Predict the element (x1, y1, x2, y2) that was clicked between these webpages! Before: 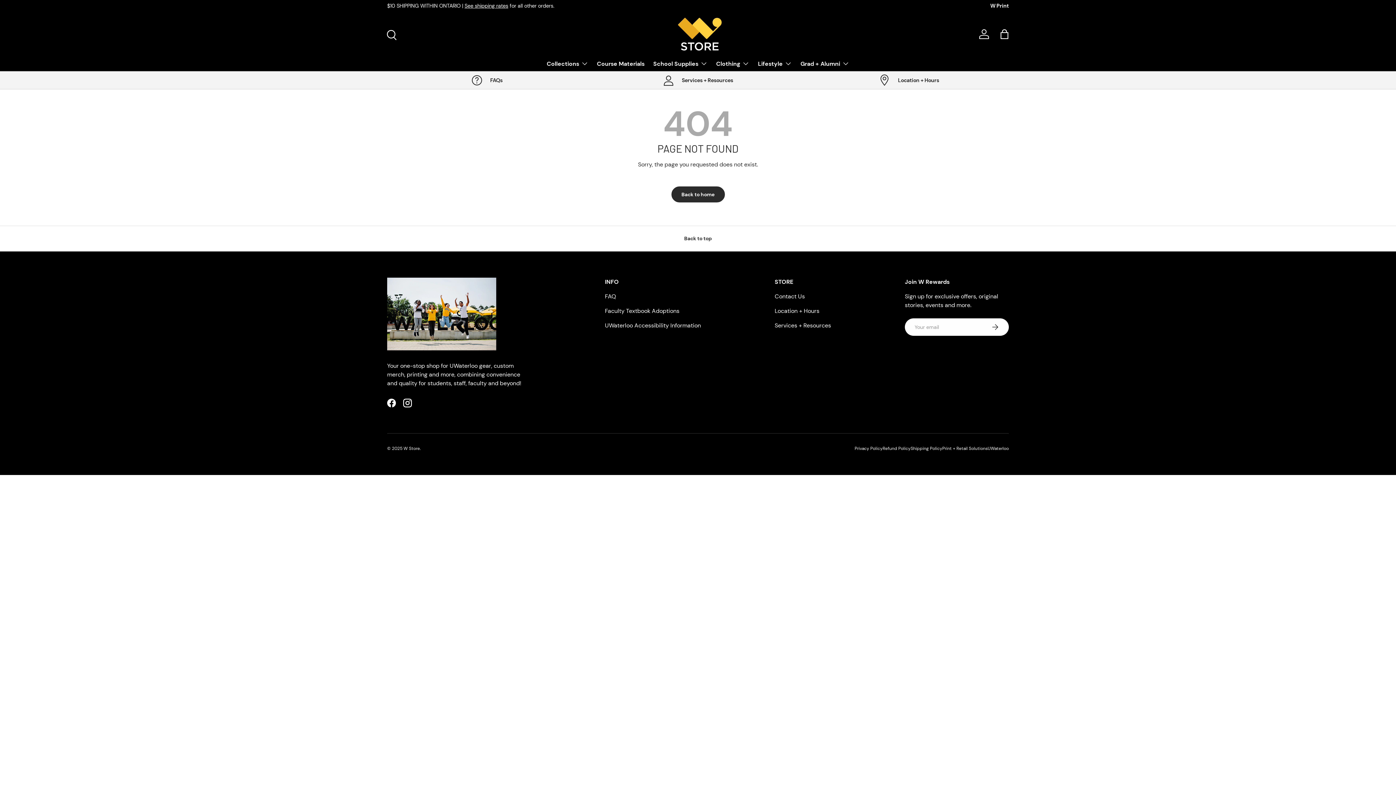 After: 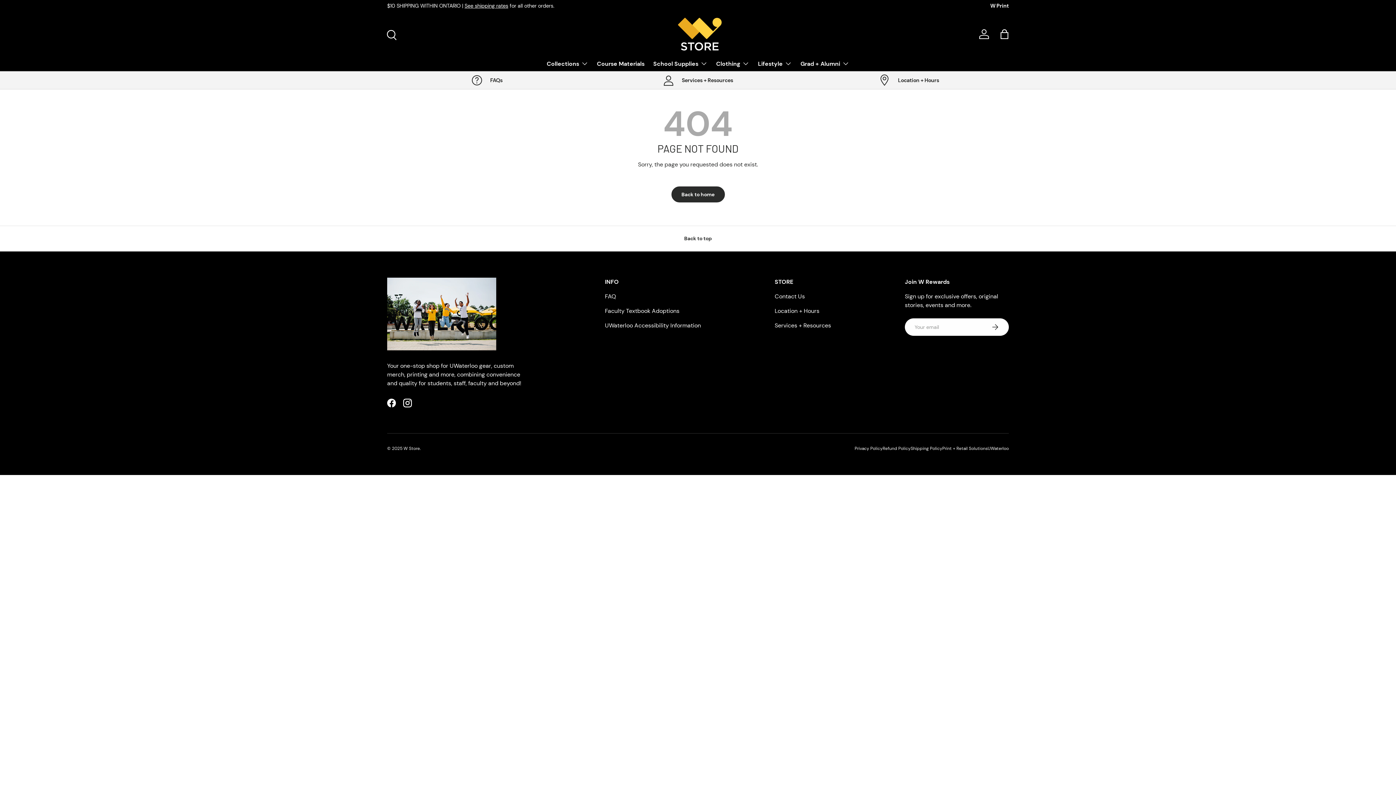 Action: label: UWaterloo Accessibility Information bbox: (605, 321, 701, 329)